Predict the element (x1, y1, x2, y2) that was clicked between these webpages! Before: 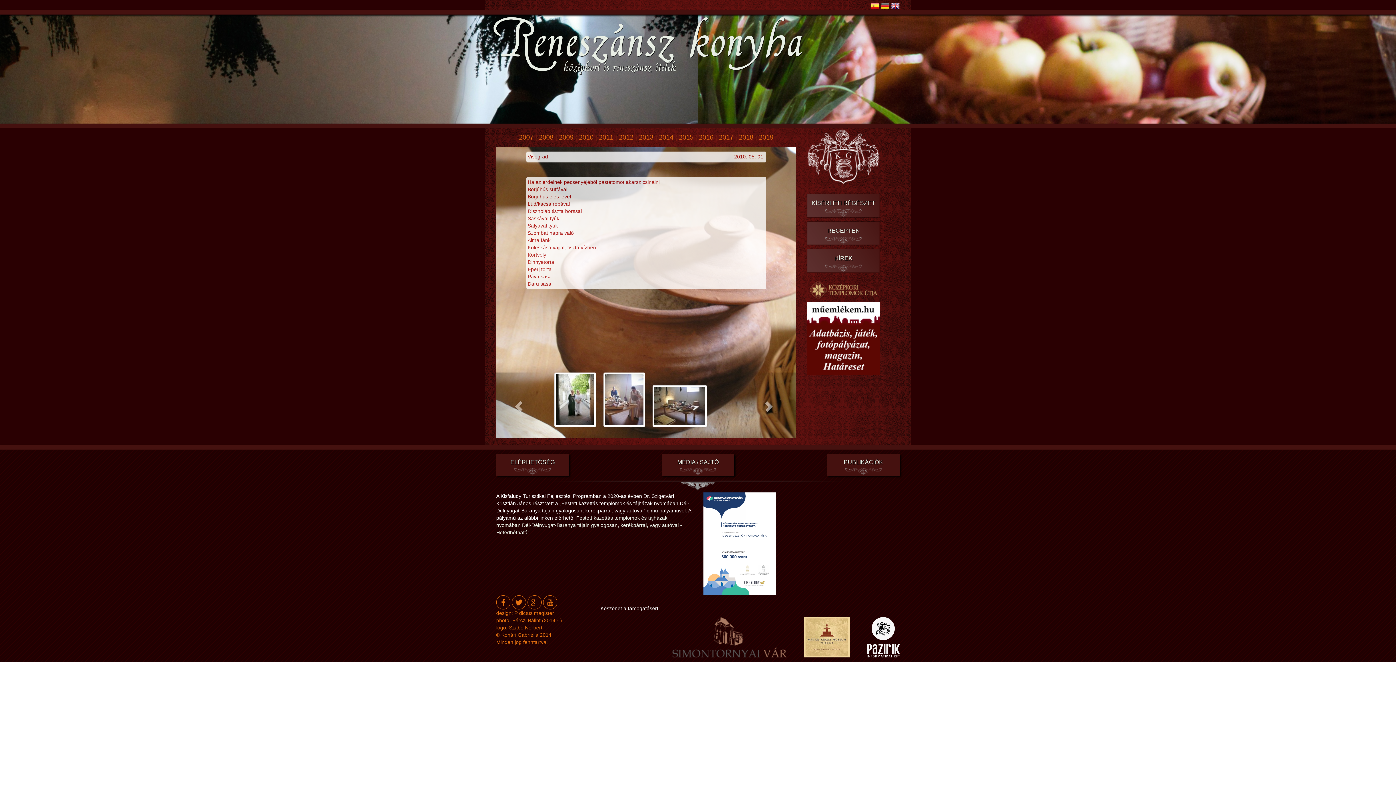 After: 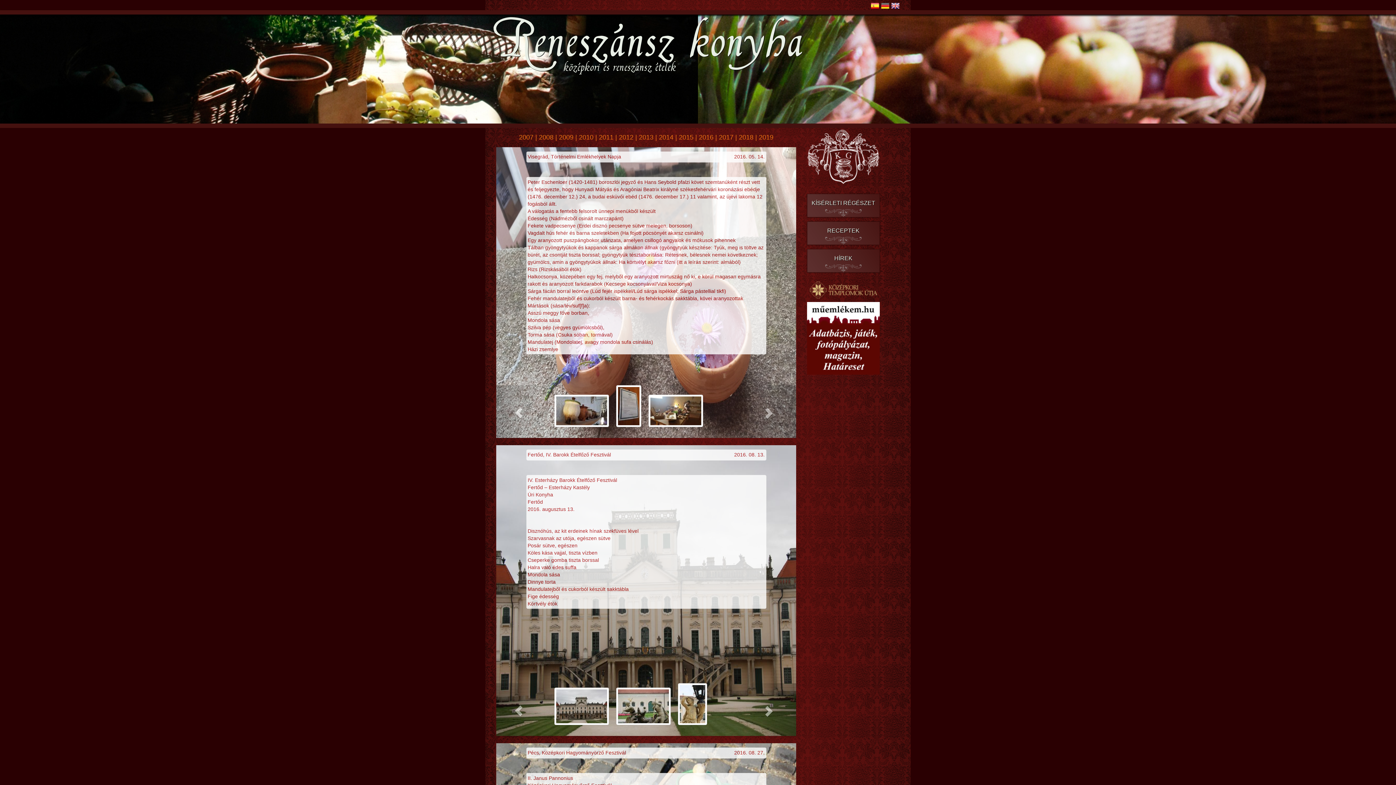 Action: label: 2016 bbox: (699, 133, 713, 141)